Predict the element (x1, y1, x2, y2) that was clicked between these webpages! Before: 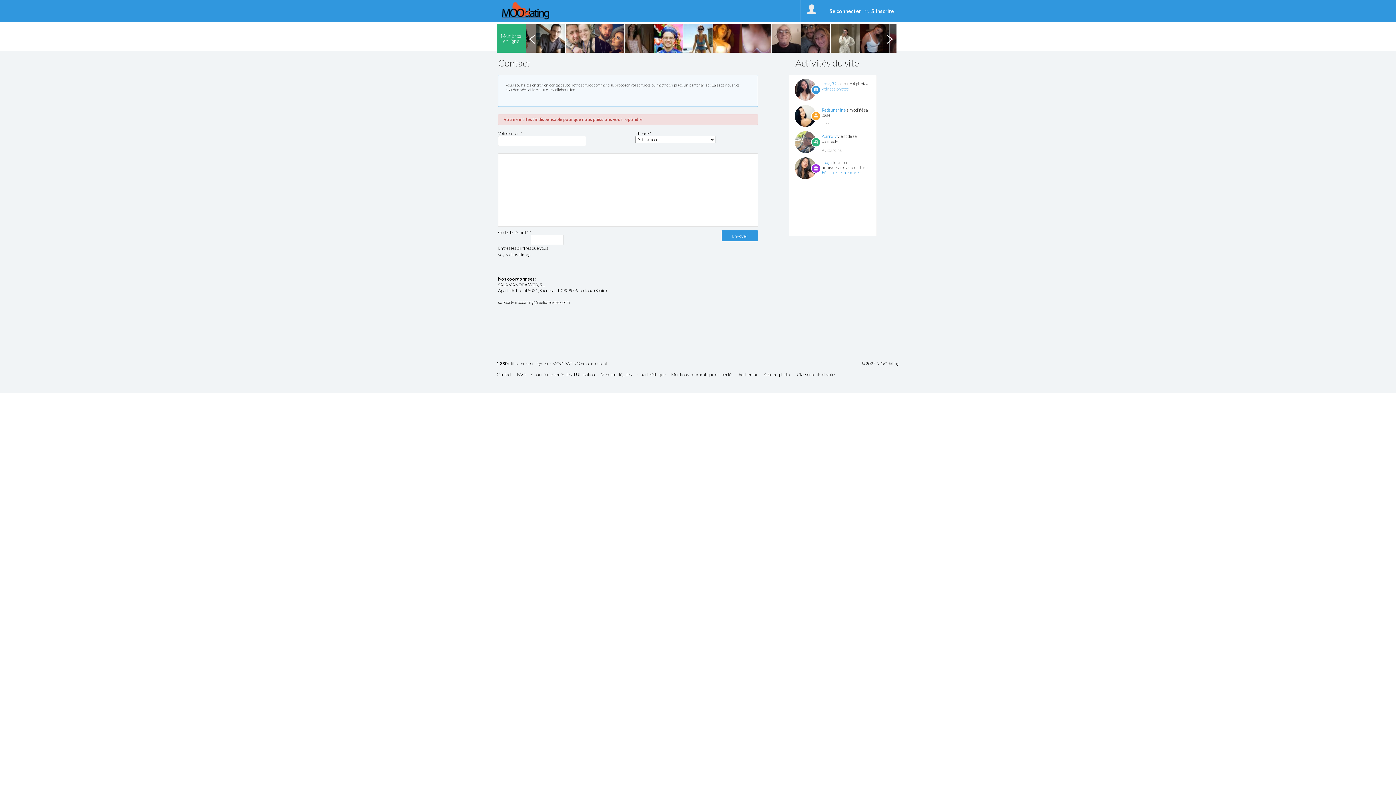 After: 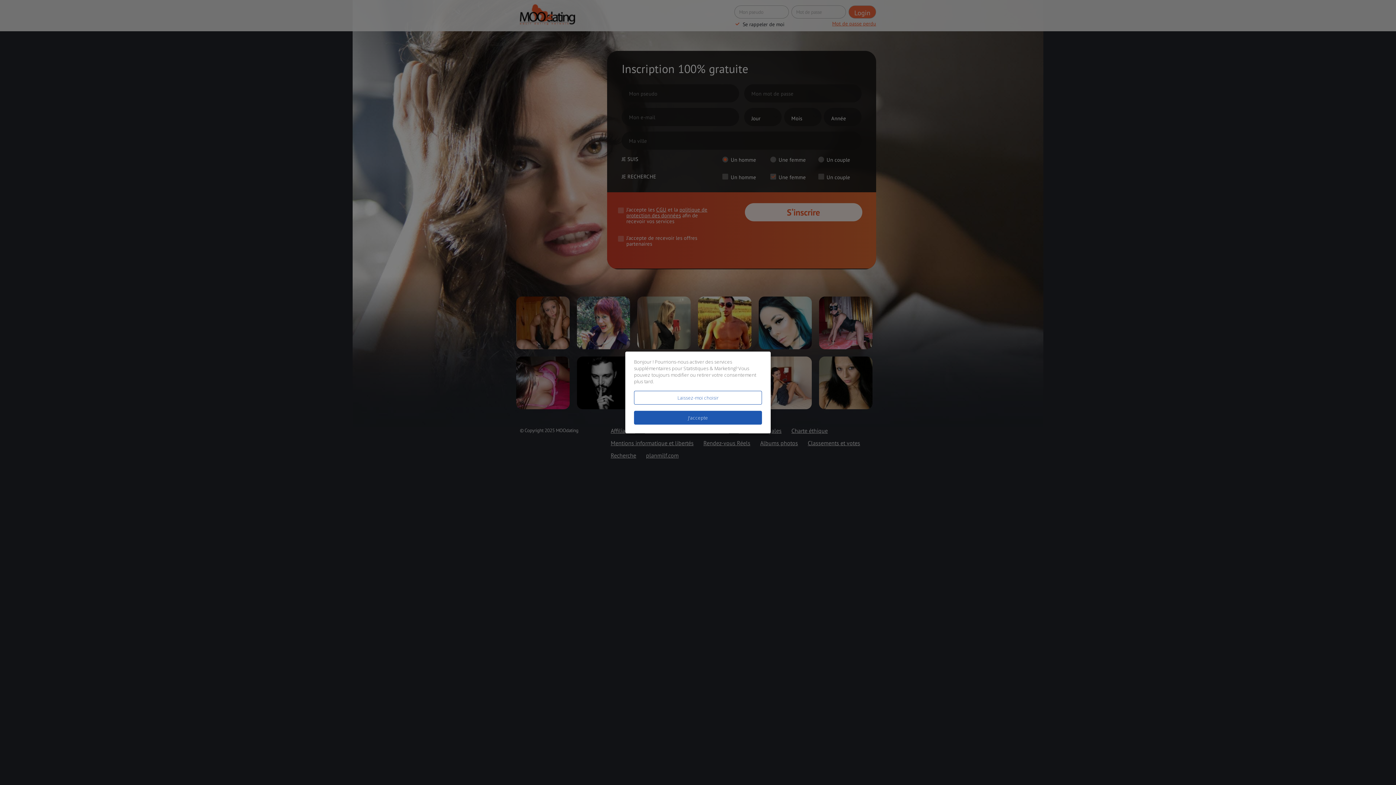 Action: bbox: (489, 0, 562, 21)